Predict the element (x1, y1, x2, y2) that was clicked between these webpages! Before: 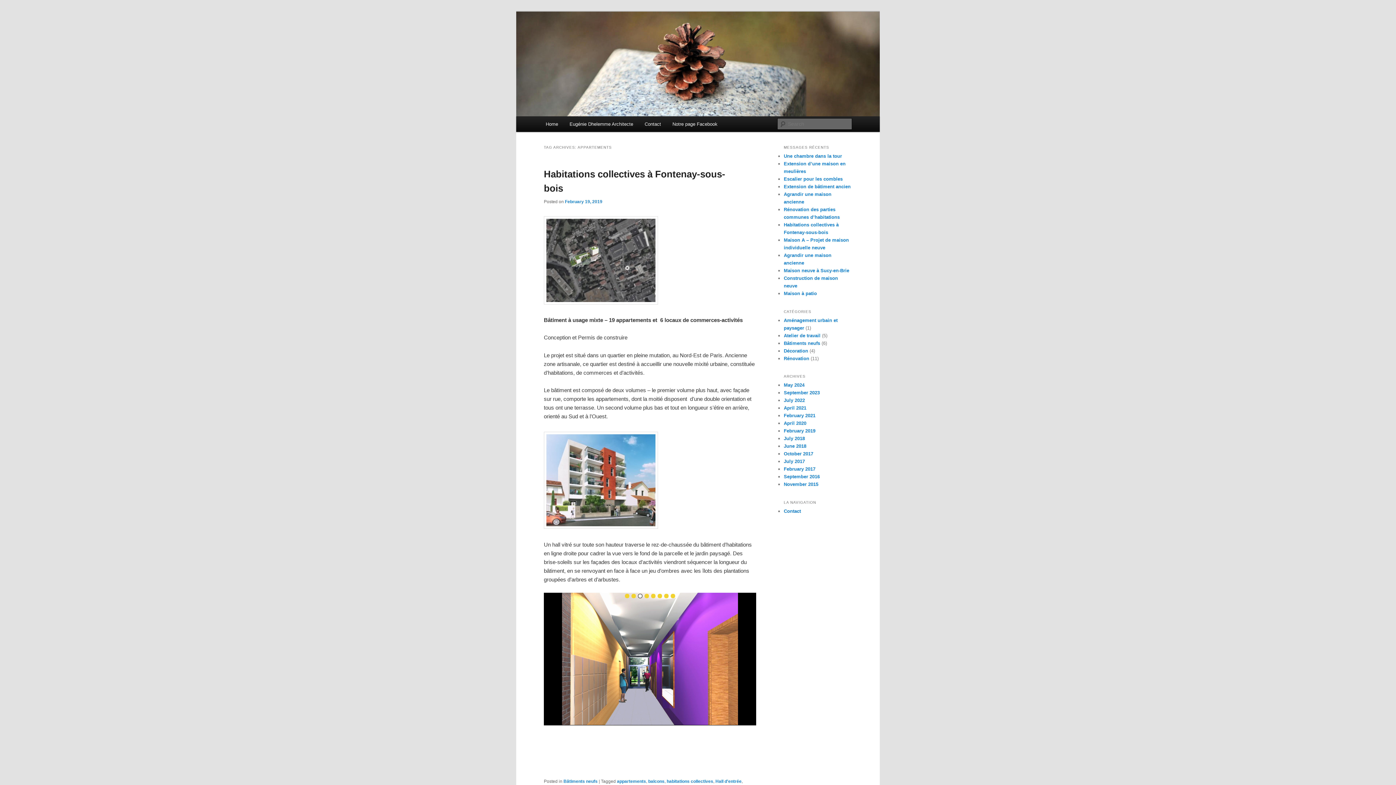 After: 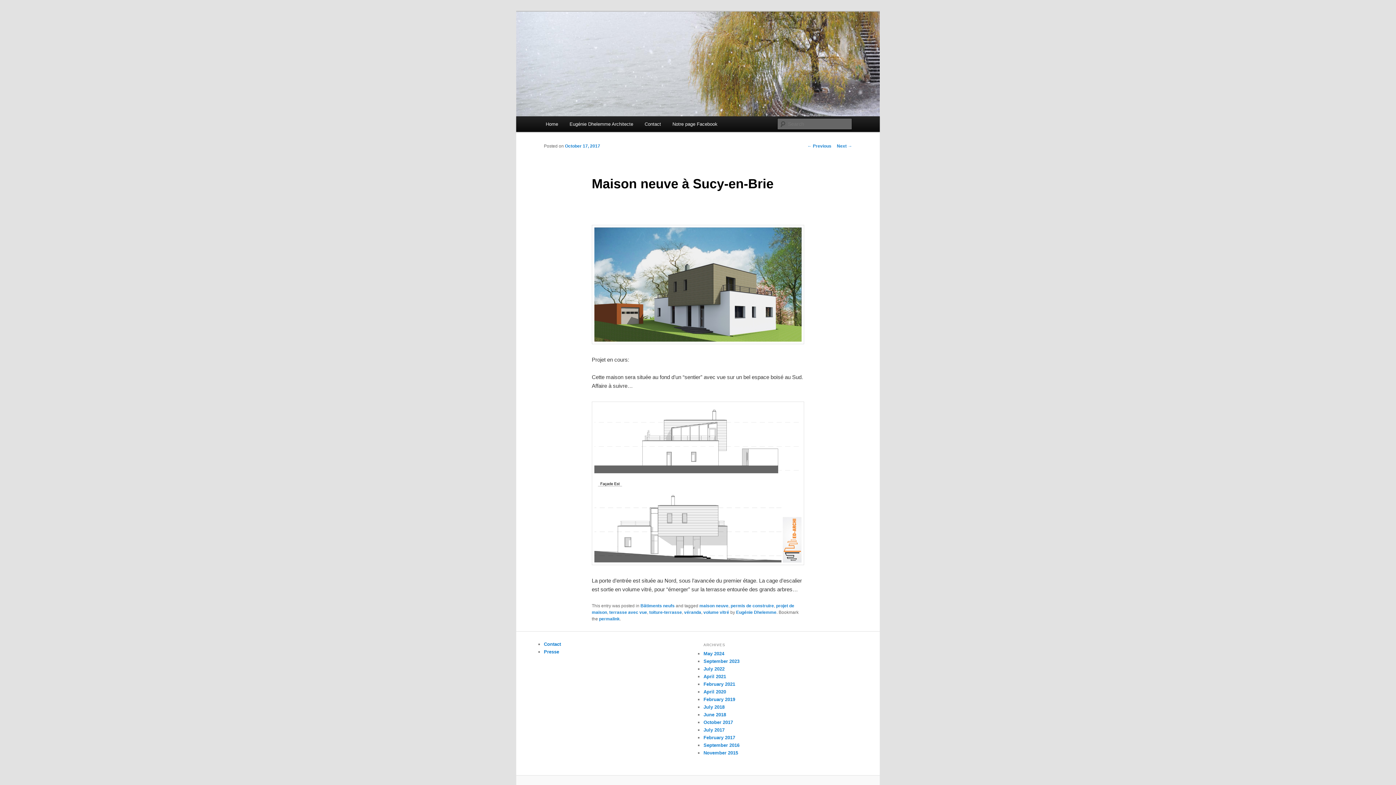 Action: bbox: (784, 268, 849, 273) label: Maison neuve à Sucy-en-Brie